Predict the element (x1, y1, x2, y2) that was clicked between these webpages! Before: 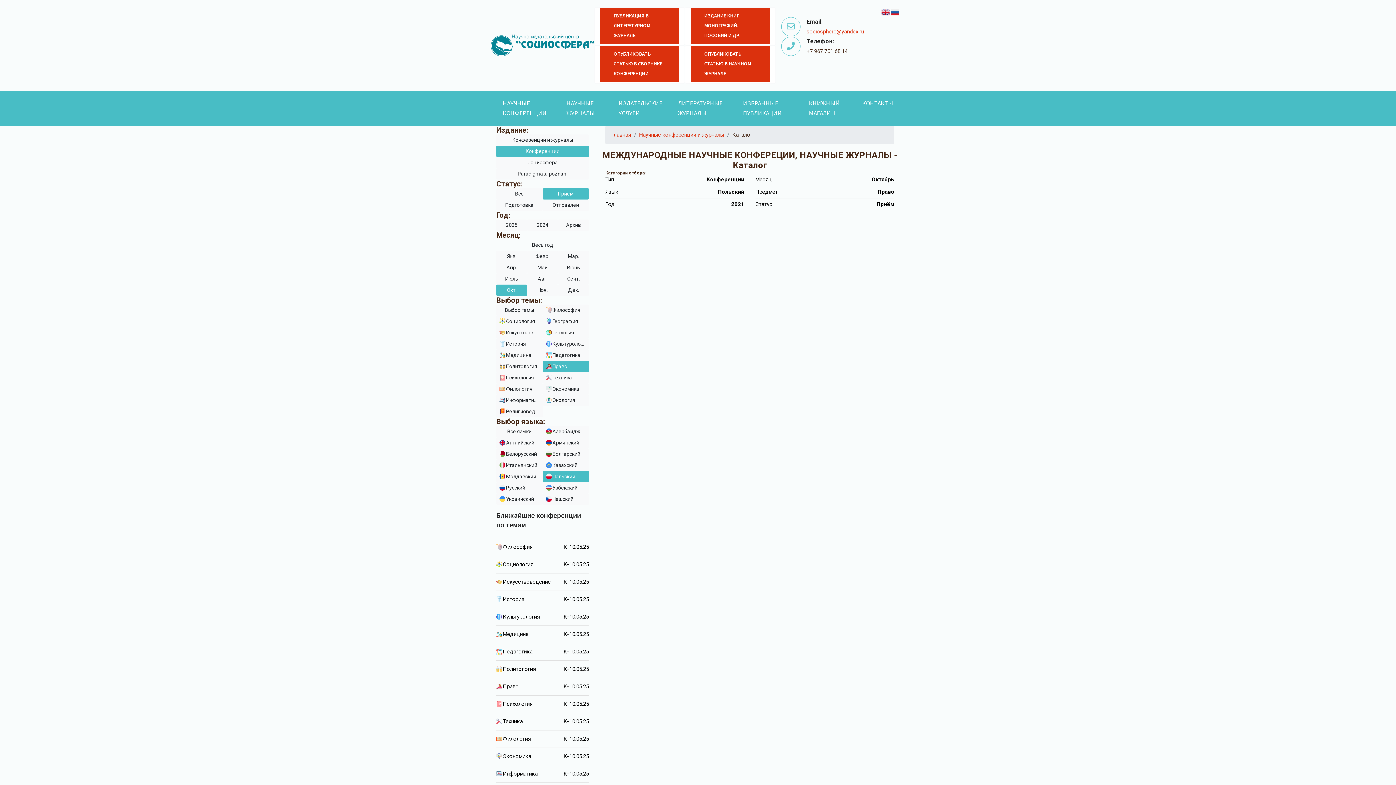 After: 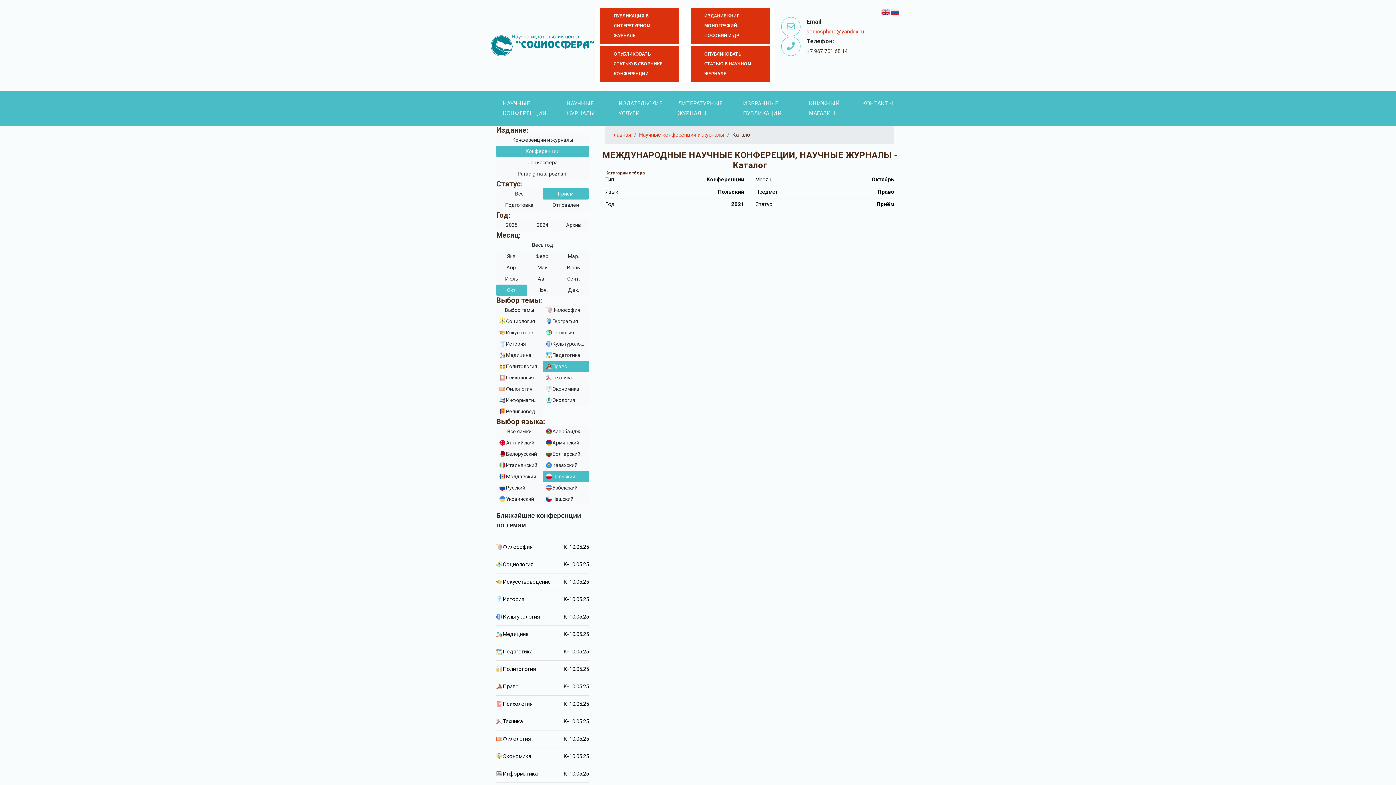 Action: label: Право bbox: (542, 361, 589, 372)